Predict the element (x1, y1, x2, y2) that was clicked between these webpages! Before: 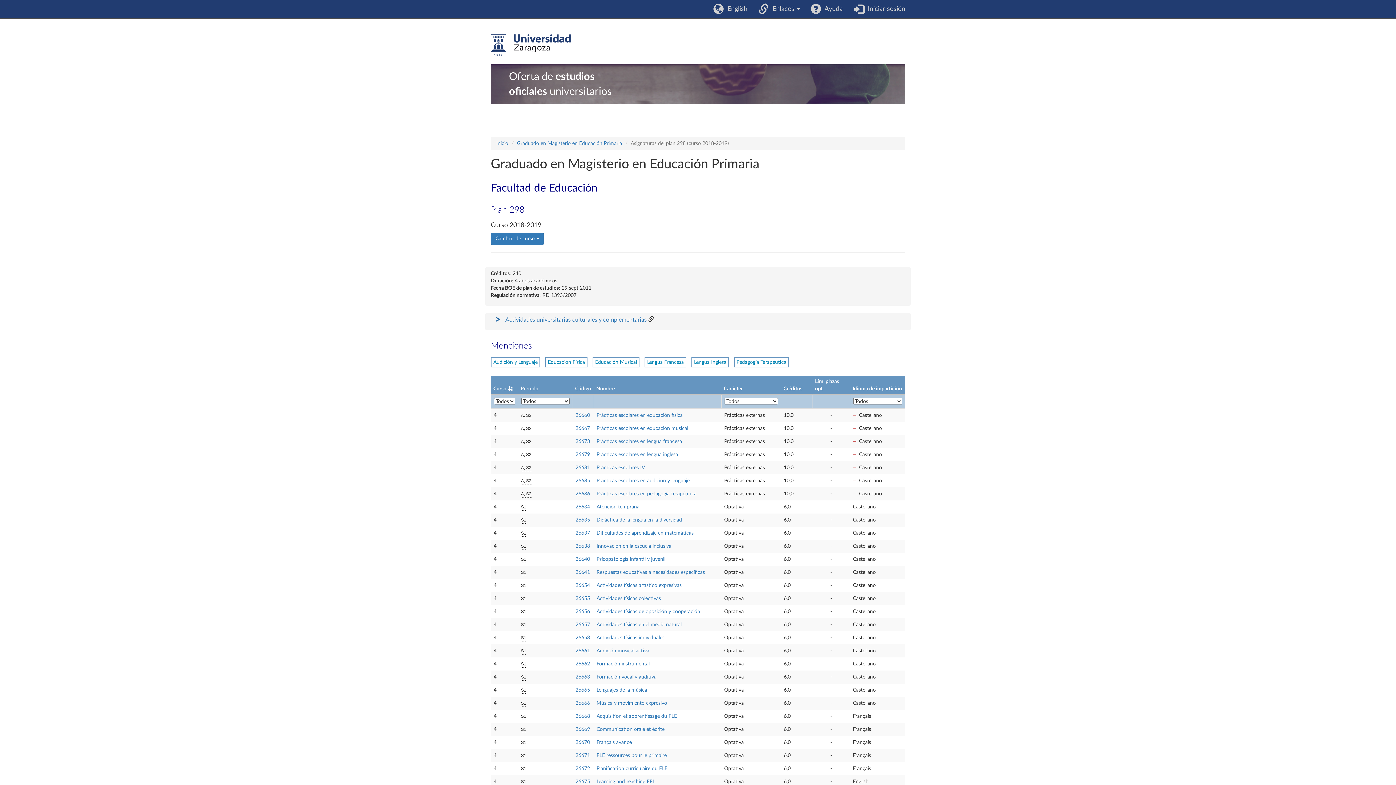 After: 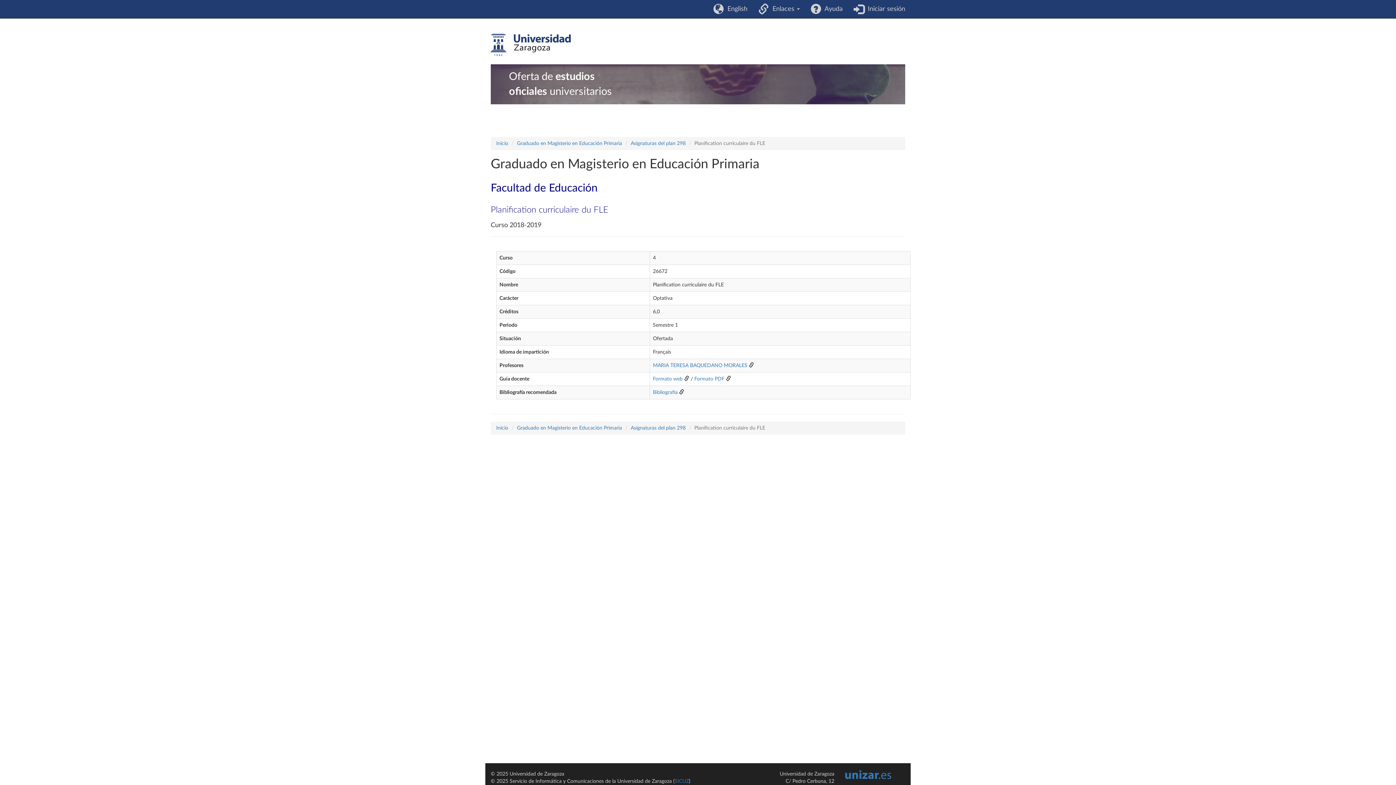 Action: bbox: (596, 766, 667, 771) label: Planification curriculaire du FLE